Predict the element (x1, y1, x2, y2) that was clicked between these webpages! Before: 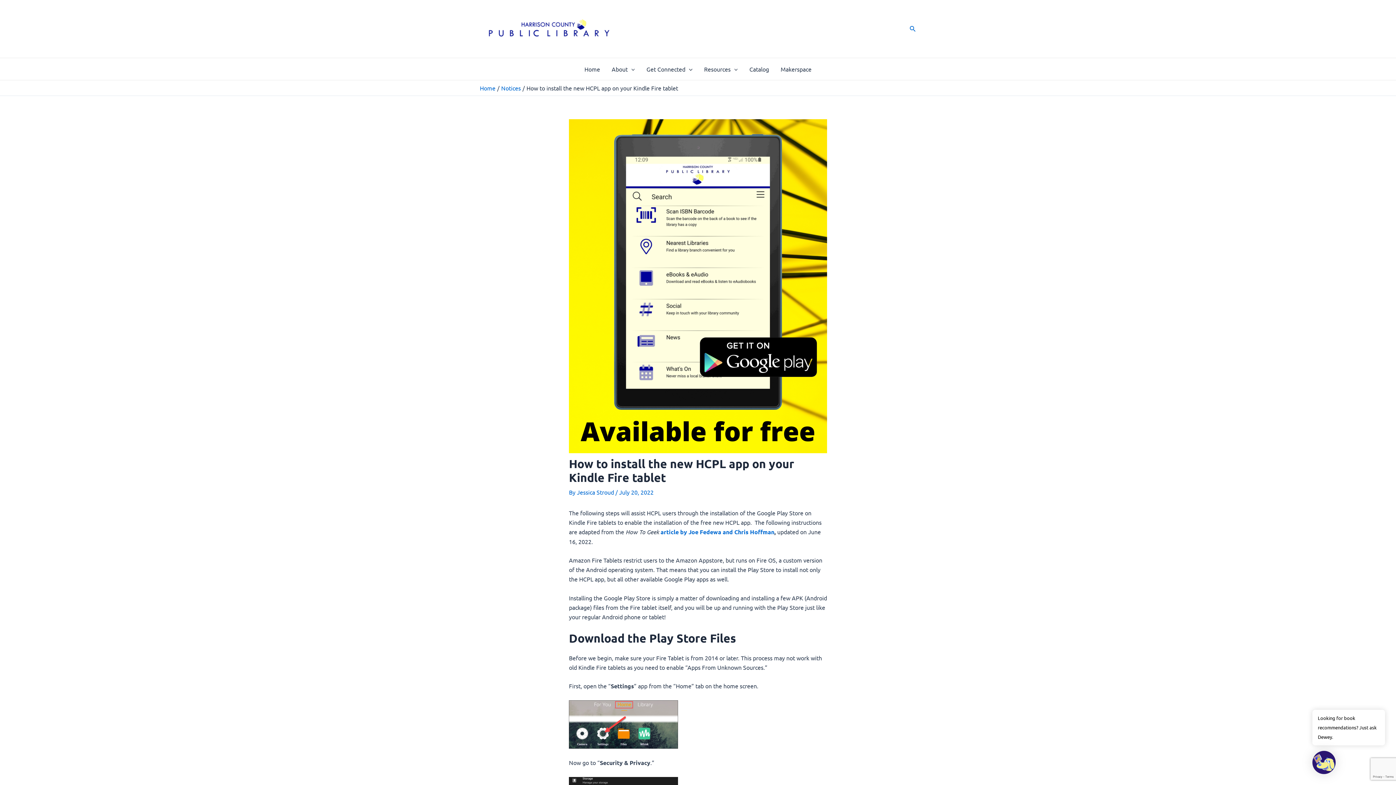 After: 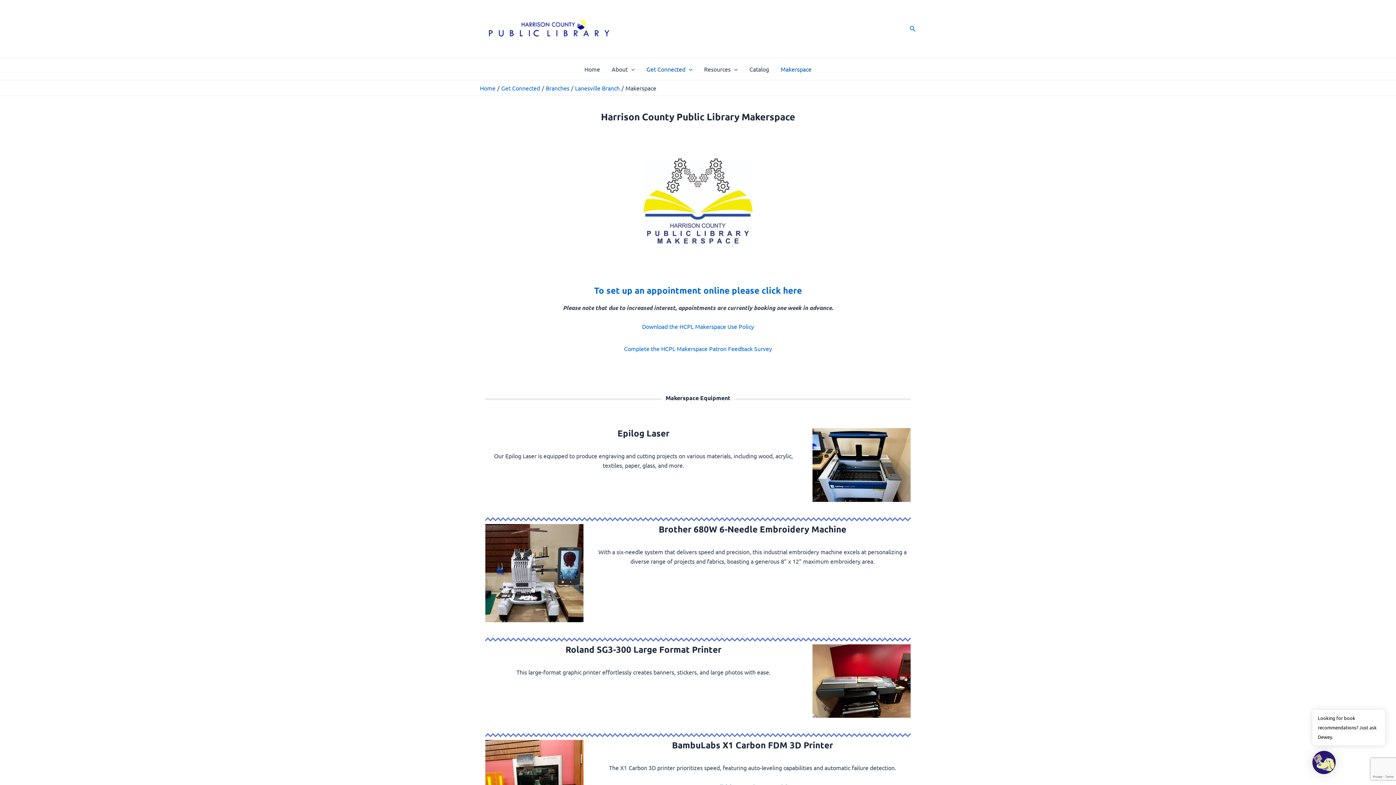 Action: bbox: (775, 58, 817, 79) label: Makerspace